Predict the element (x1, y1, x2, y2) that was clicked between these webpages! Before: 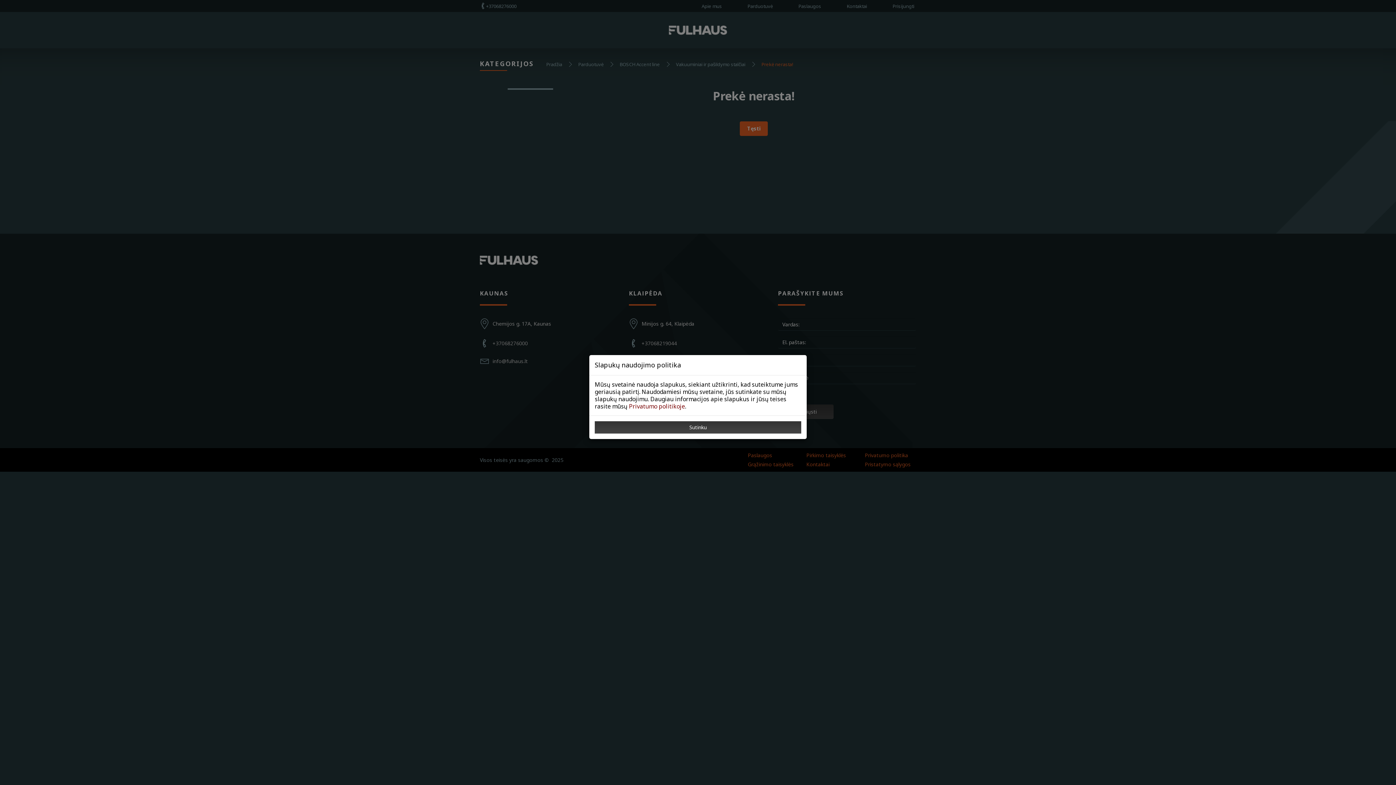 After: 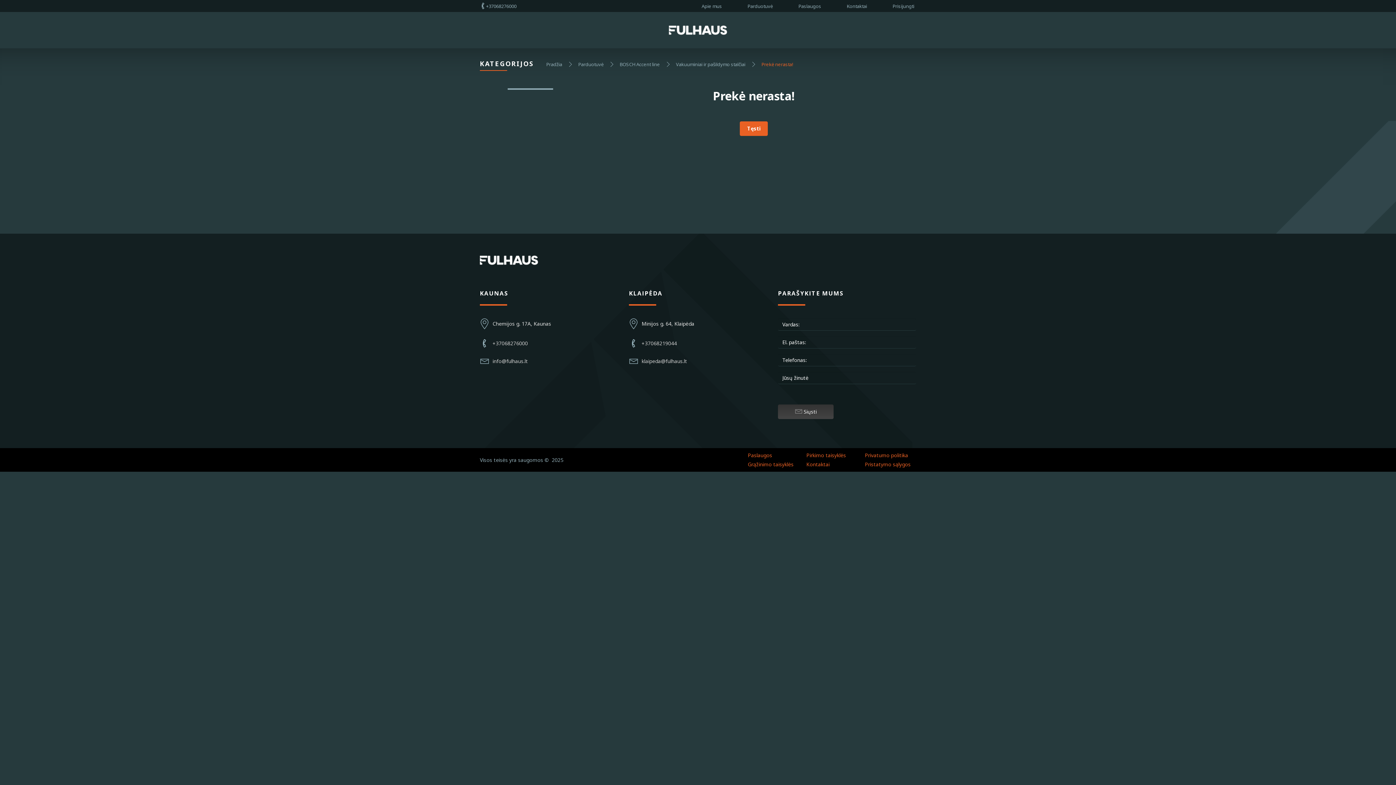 Action: bbox: (594, 421, 801, 433) label: Sutinku